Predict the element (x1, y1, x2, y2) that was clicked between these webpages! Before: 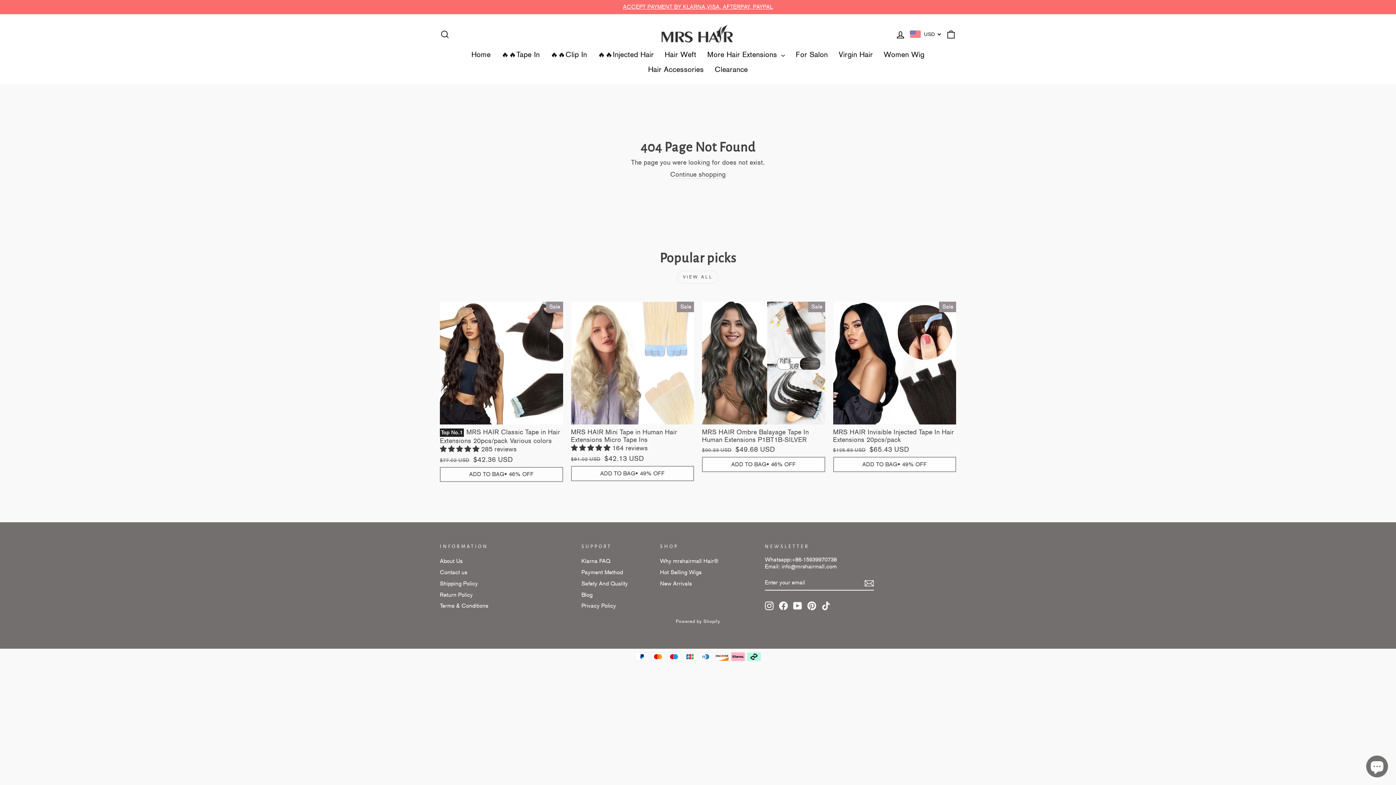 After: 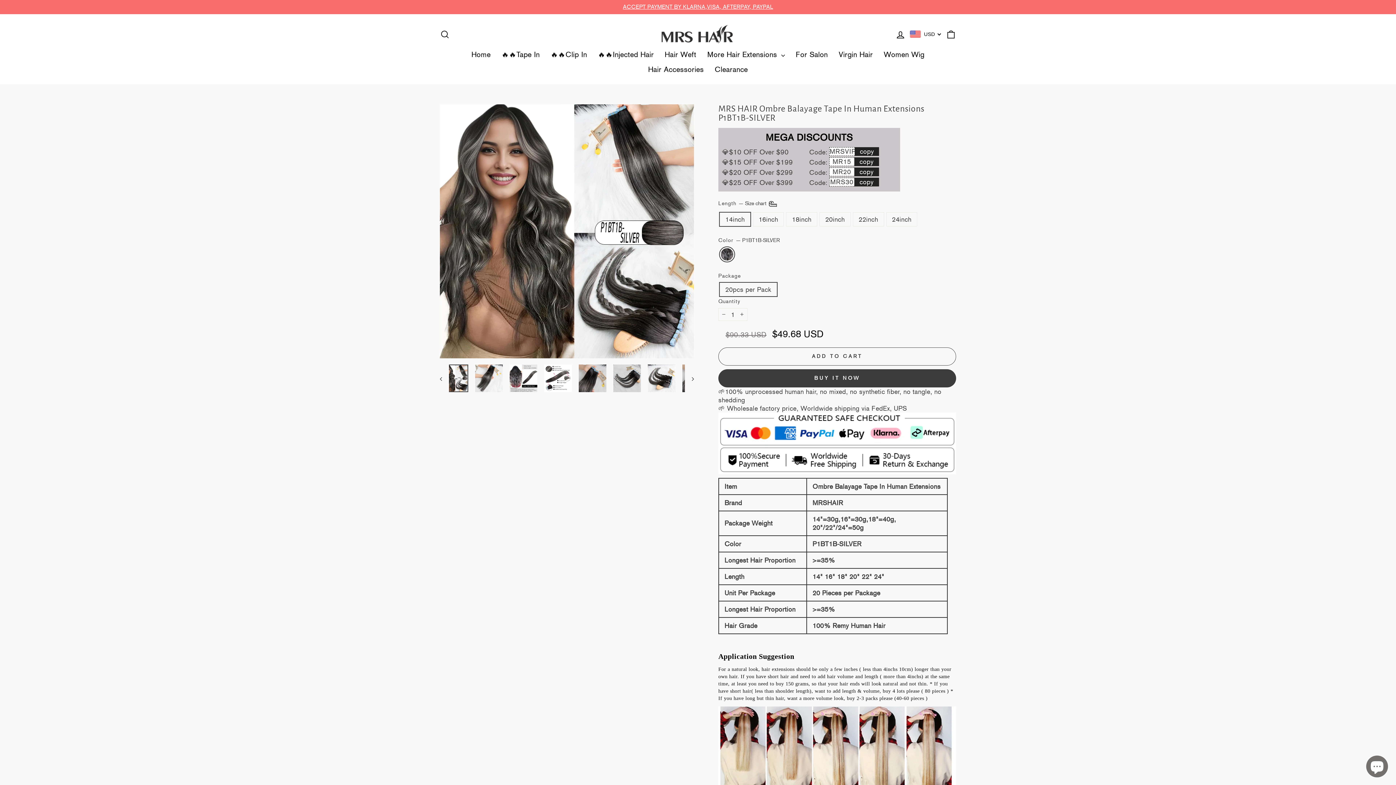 Action: label: ADD TO BAG• 46% OFF bbox: (731, 461, 796, 468)